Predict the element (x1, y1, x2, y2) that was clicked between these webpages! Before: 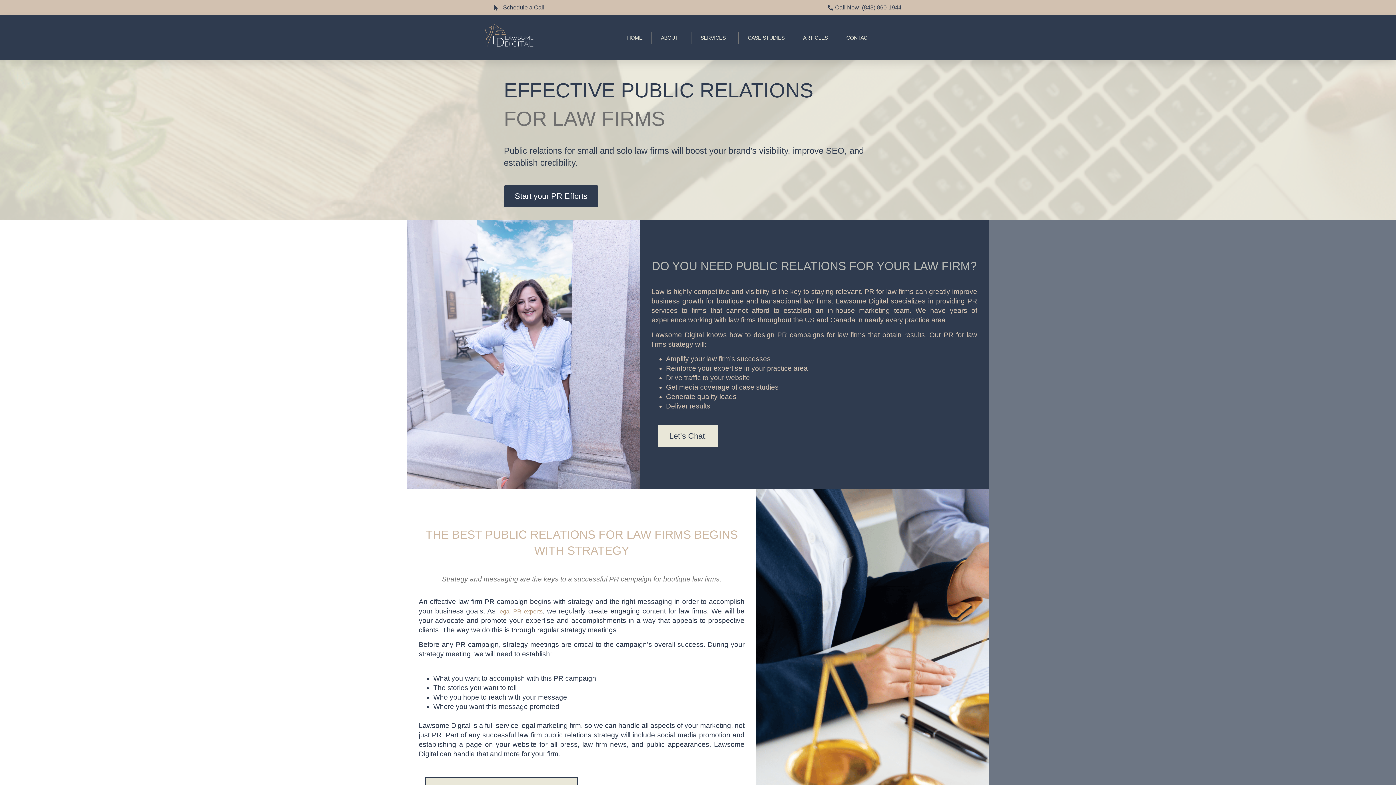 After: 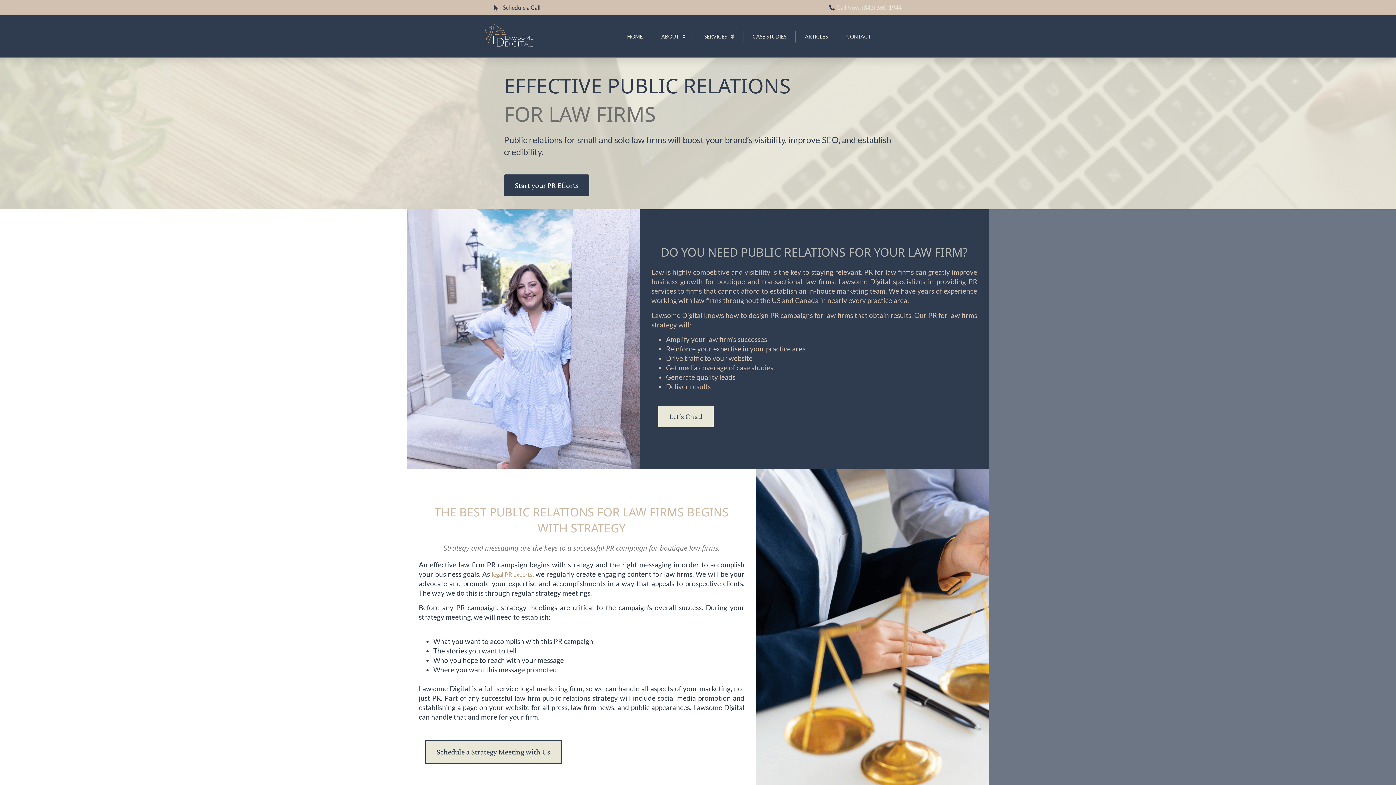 Action: bbox: (701, 3, 901, 11) label: Call Now: (843) 860-1944